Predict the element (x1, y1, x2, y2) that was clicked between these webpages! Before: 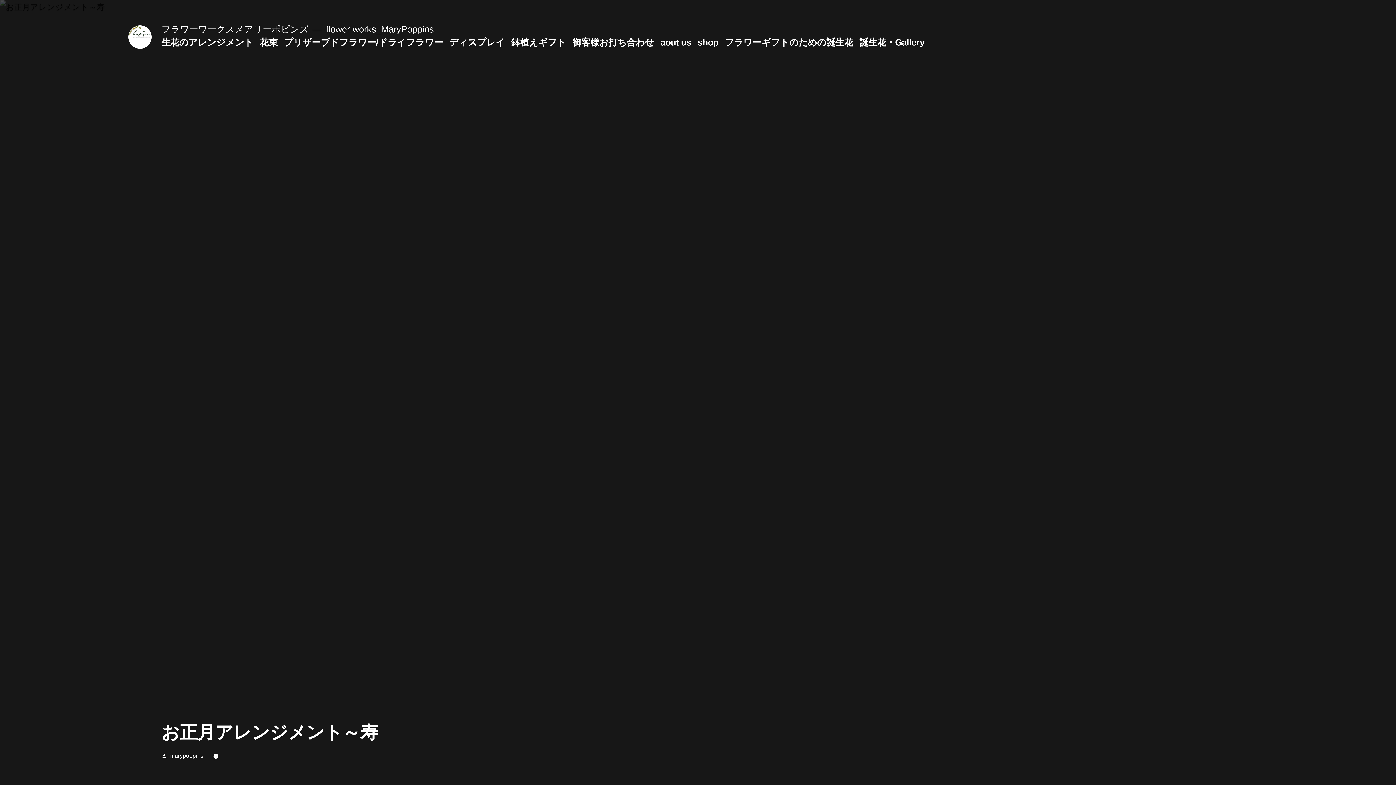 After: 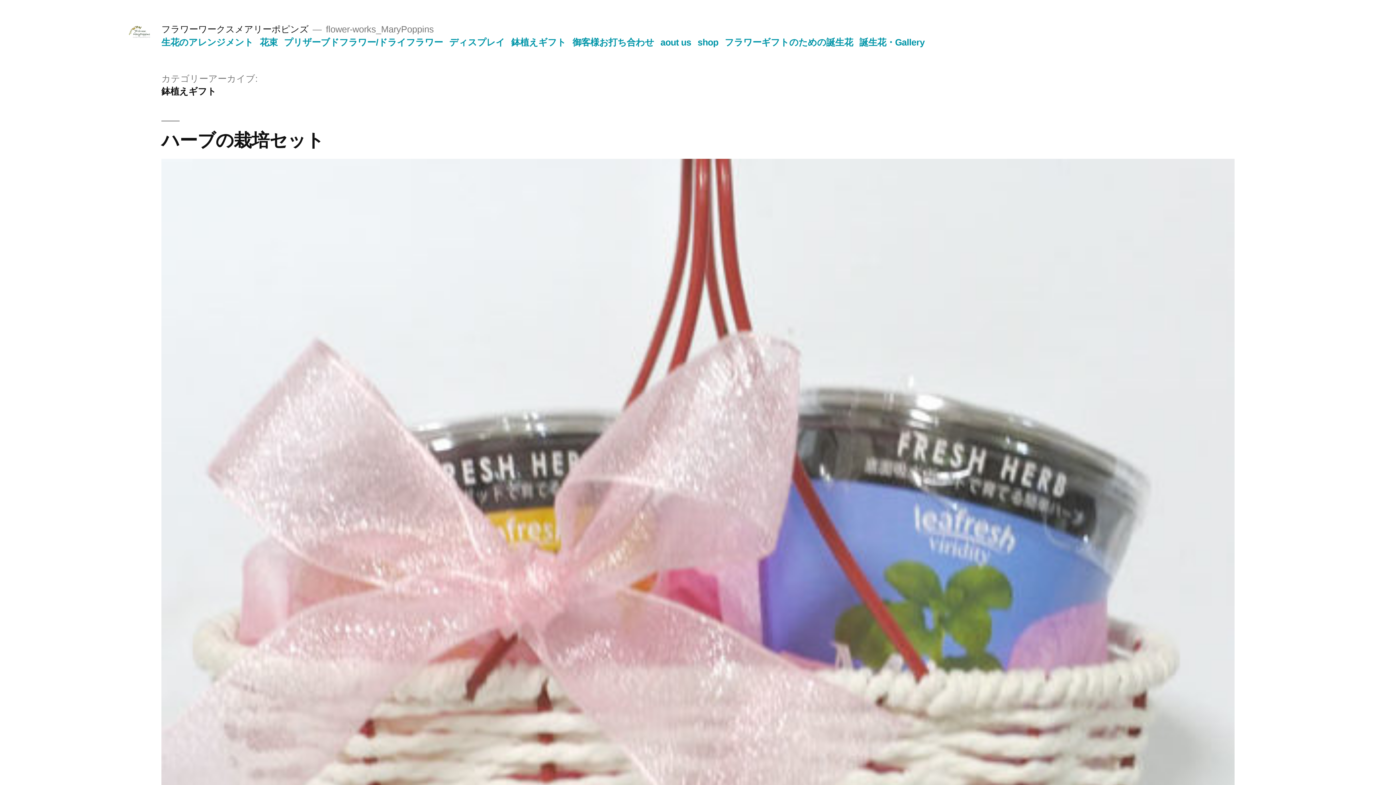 Action: label: 鉢植えギフト bbox: (511, 37, 566, 47)